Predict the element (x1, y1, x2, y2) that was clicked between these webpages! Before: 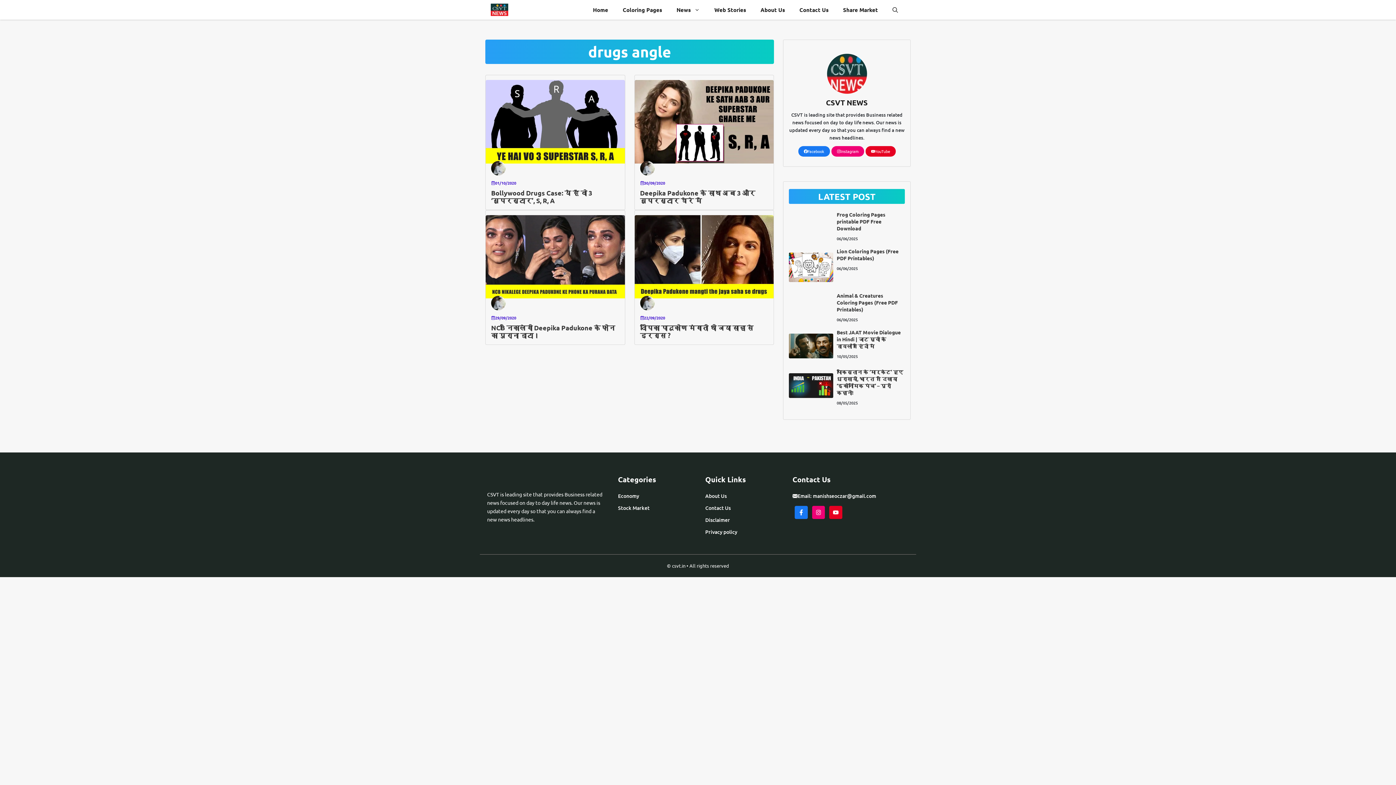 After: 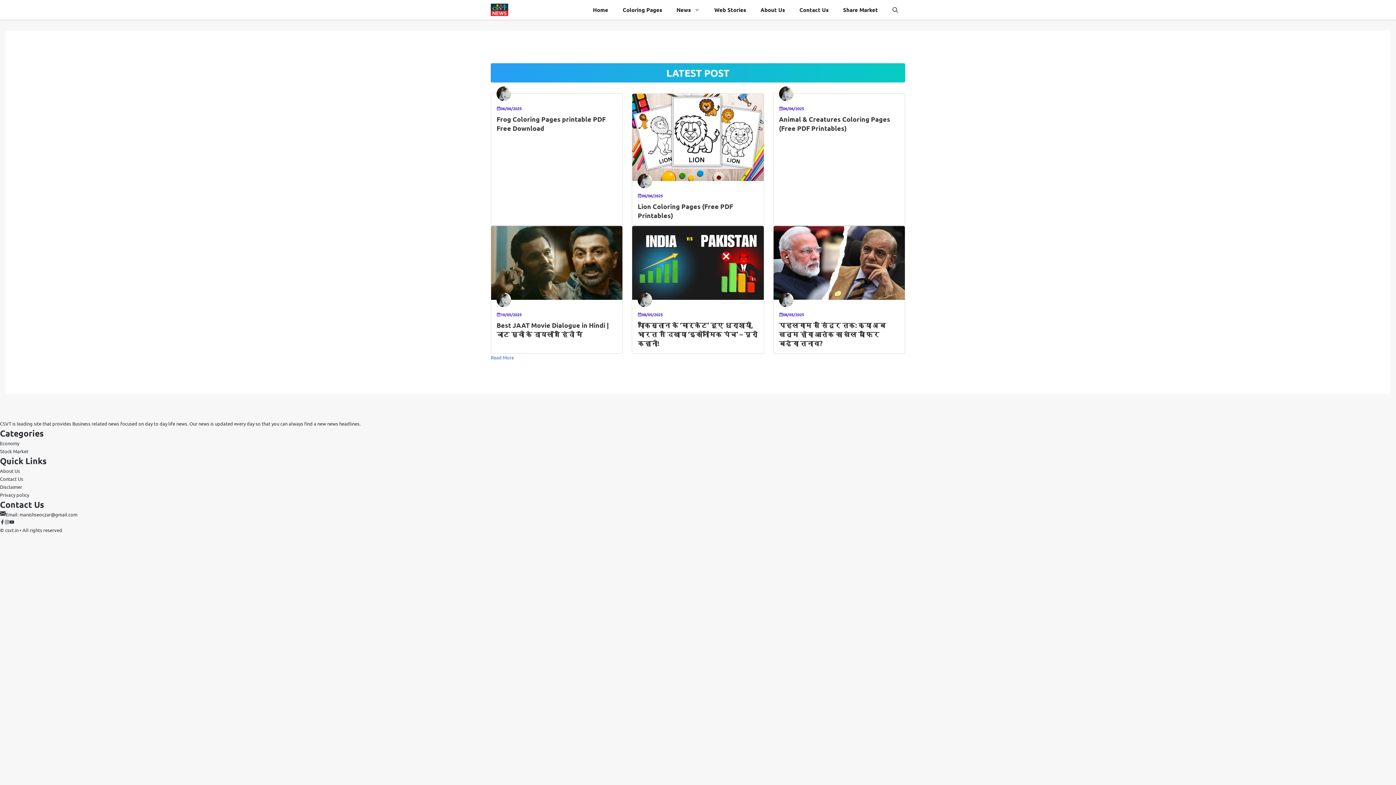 Action: label: Home bbox: (585, 0, 615, 19)